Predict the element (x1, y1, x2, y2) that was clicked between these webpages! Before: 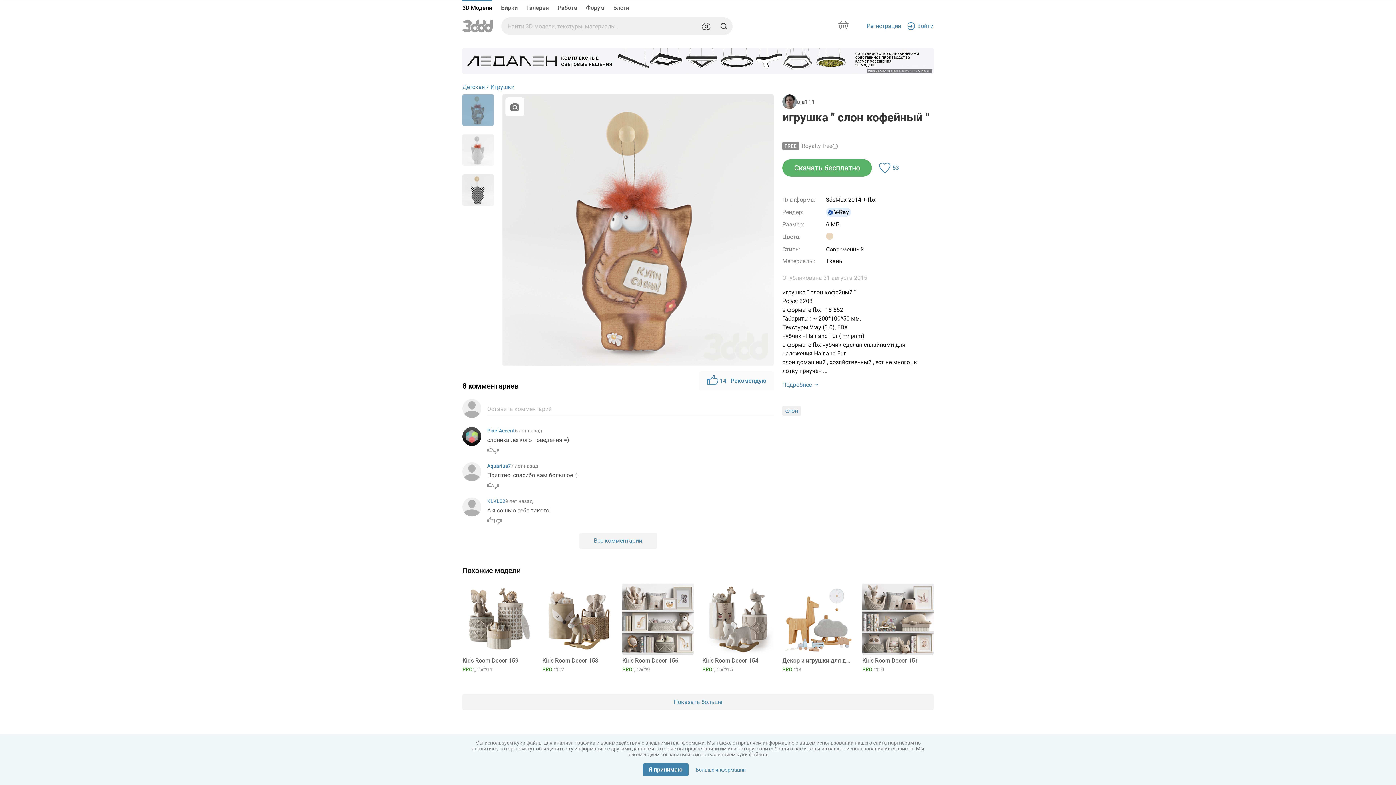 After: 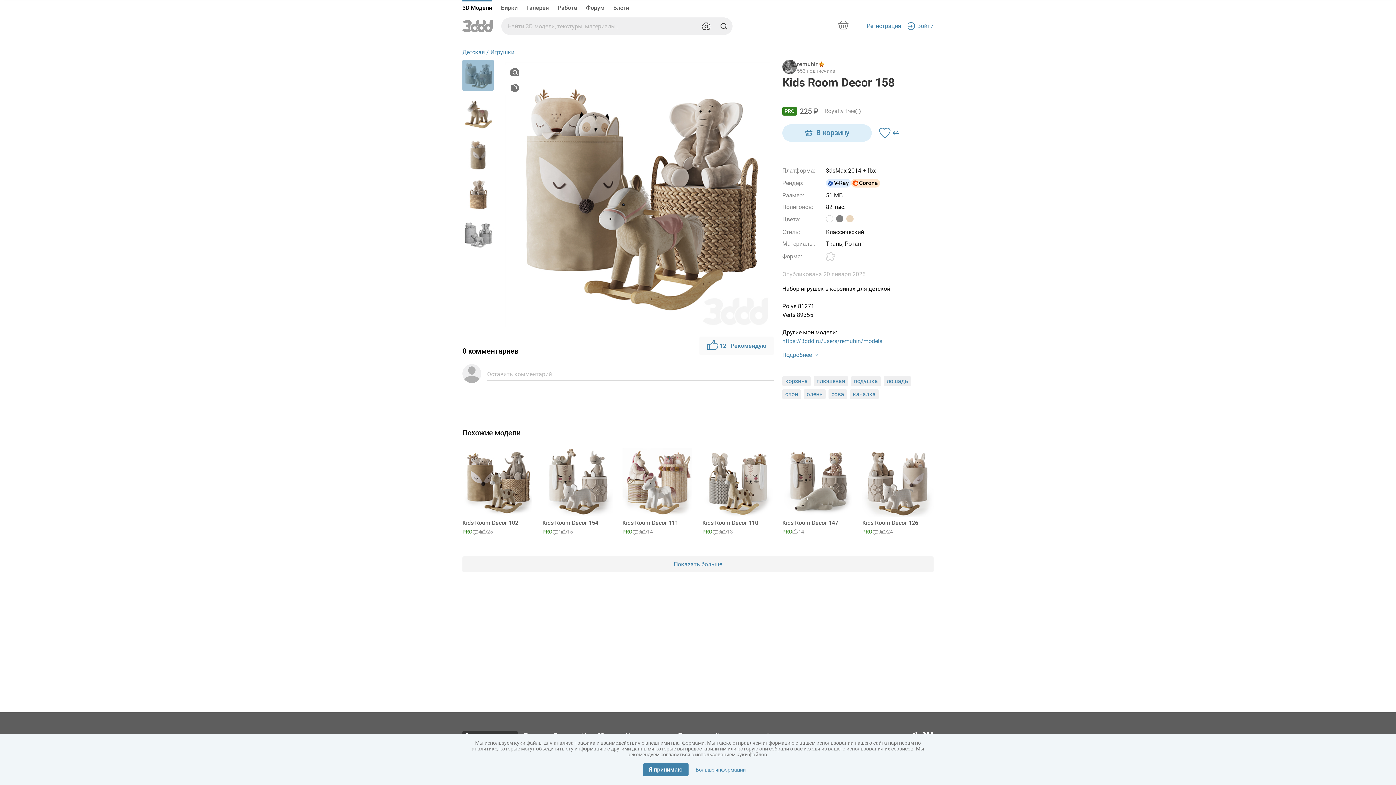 Action: label: Kids Room Decor 158 bbox: (542, 657, 611, 664)